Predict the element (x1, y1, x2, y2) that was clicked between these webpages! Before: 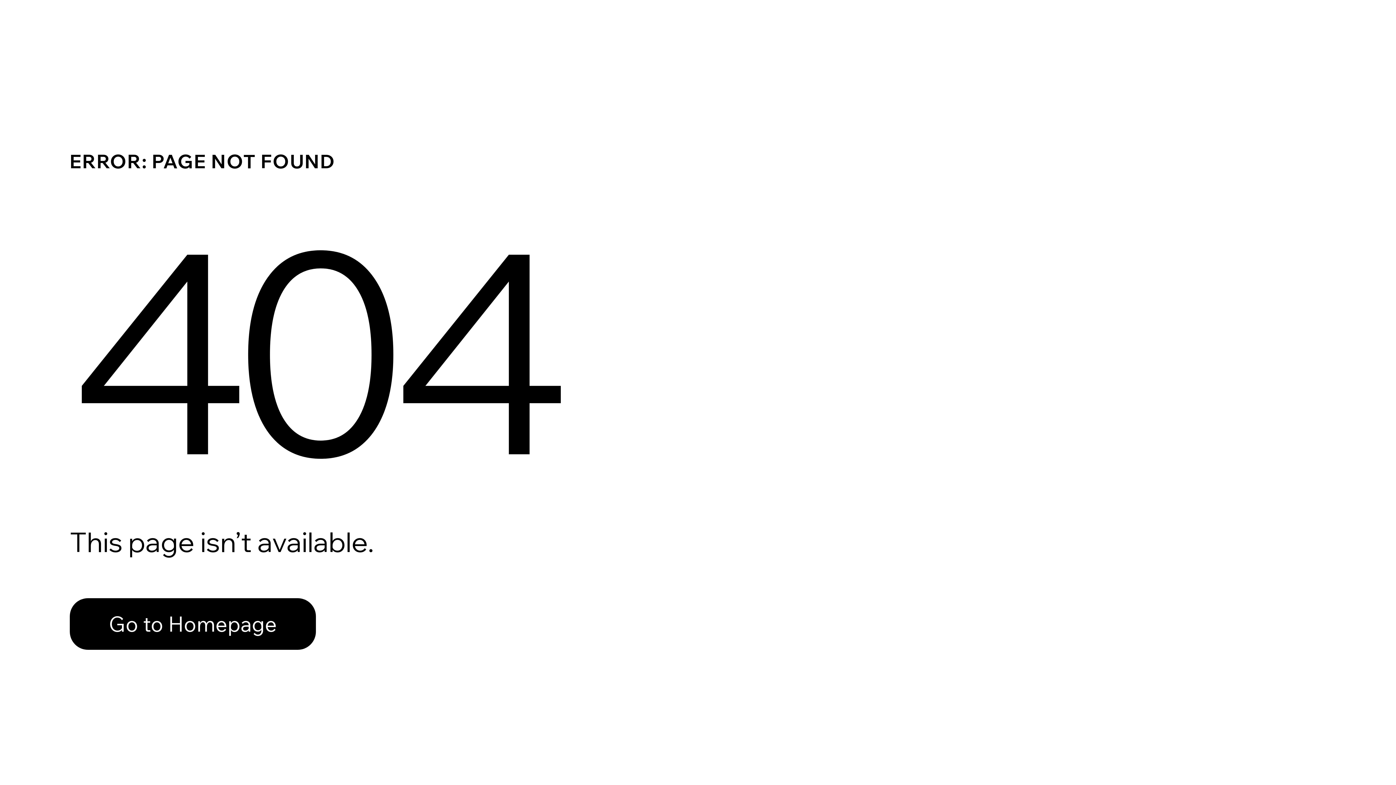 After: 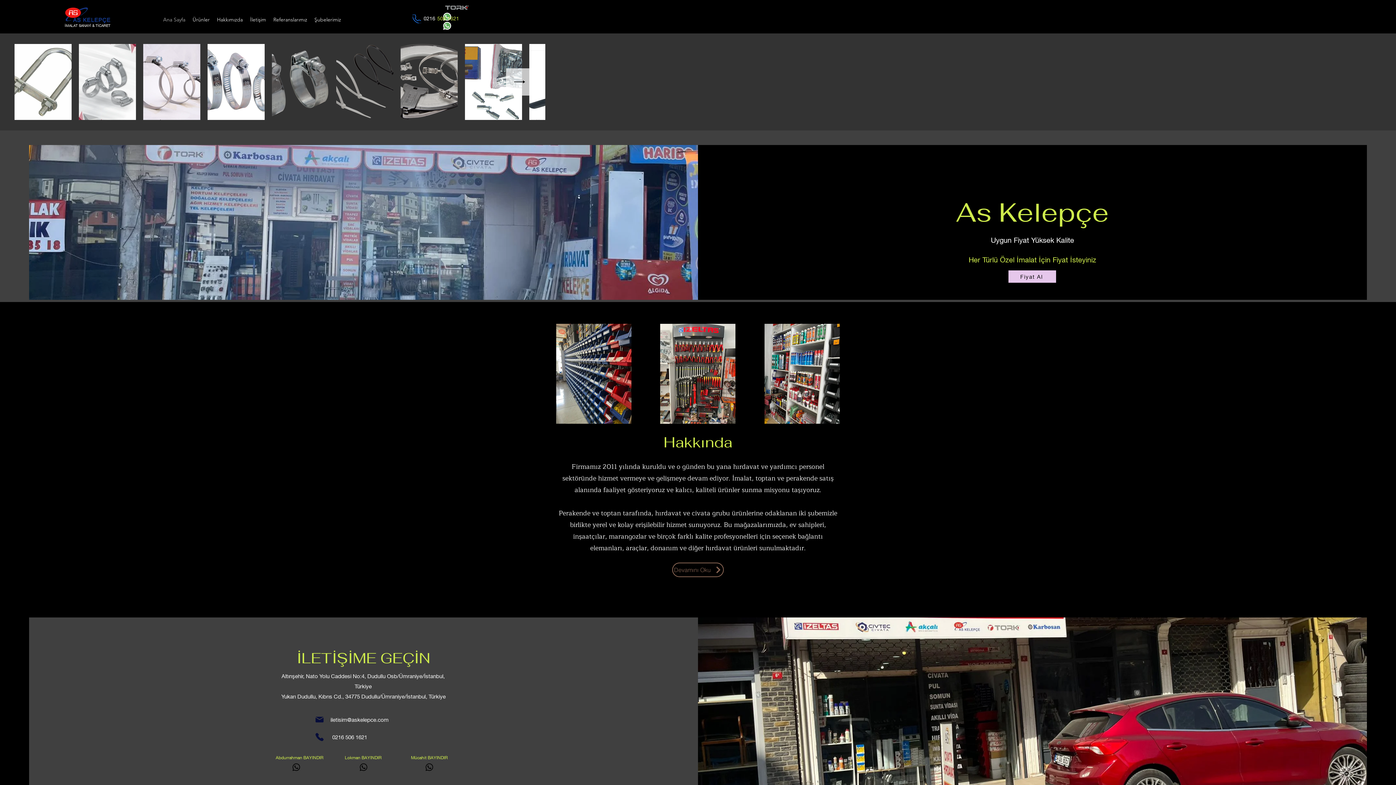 Action: bbox: (69, 598, 316, 650) label: Go to Homepage